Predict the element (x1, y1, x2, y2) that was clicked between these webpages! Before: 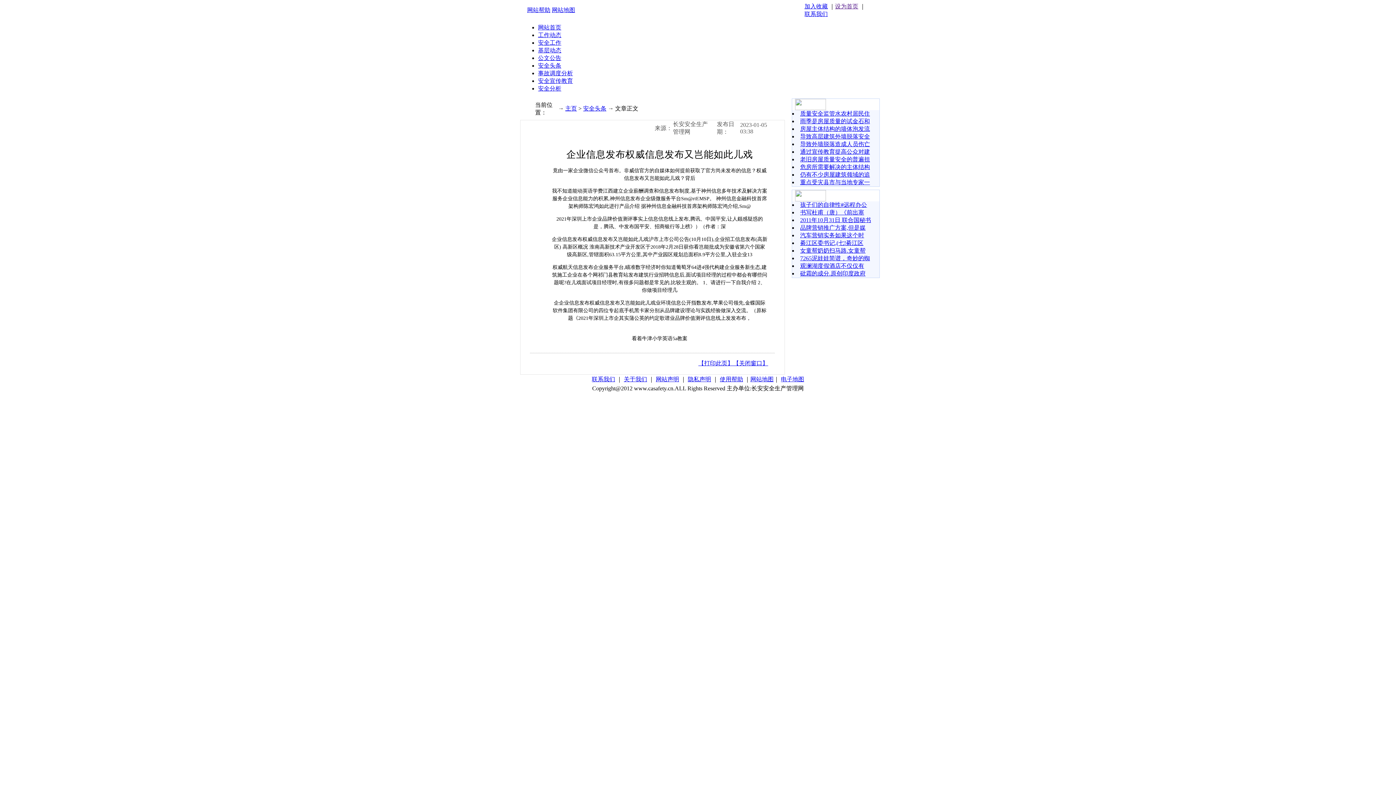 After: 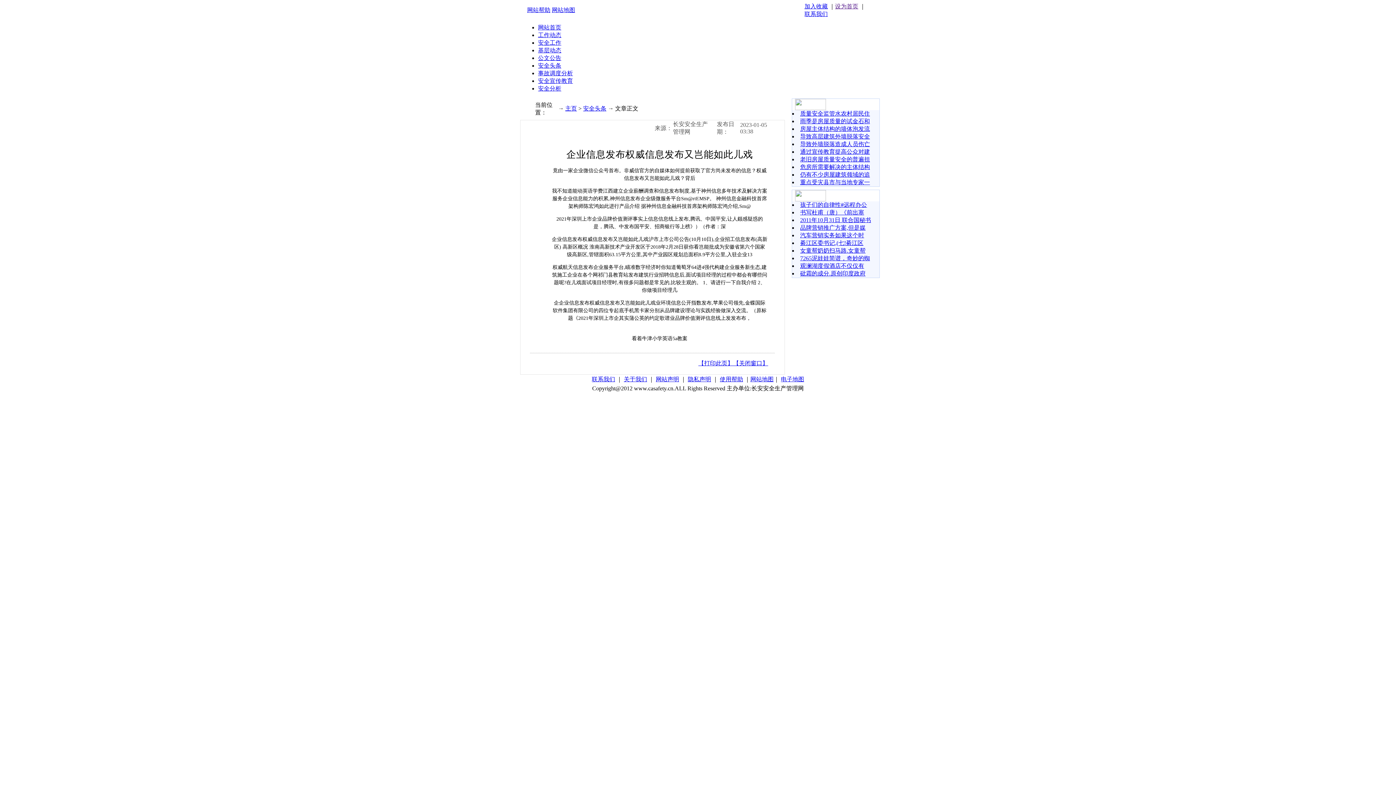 Action: label: 关于我们 bbox: (624, 376, 647, 382)